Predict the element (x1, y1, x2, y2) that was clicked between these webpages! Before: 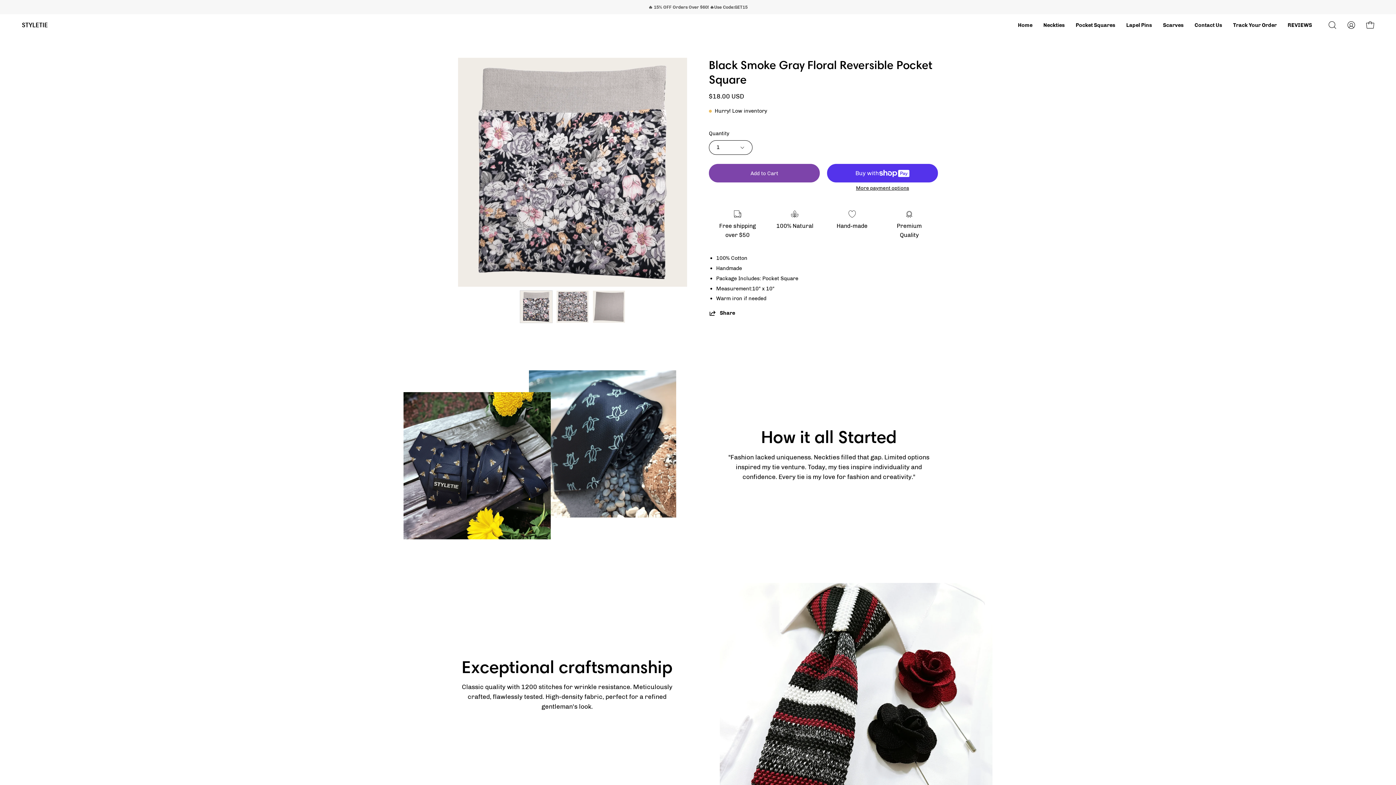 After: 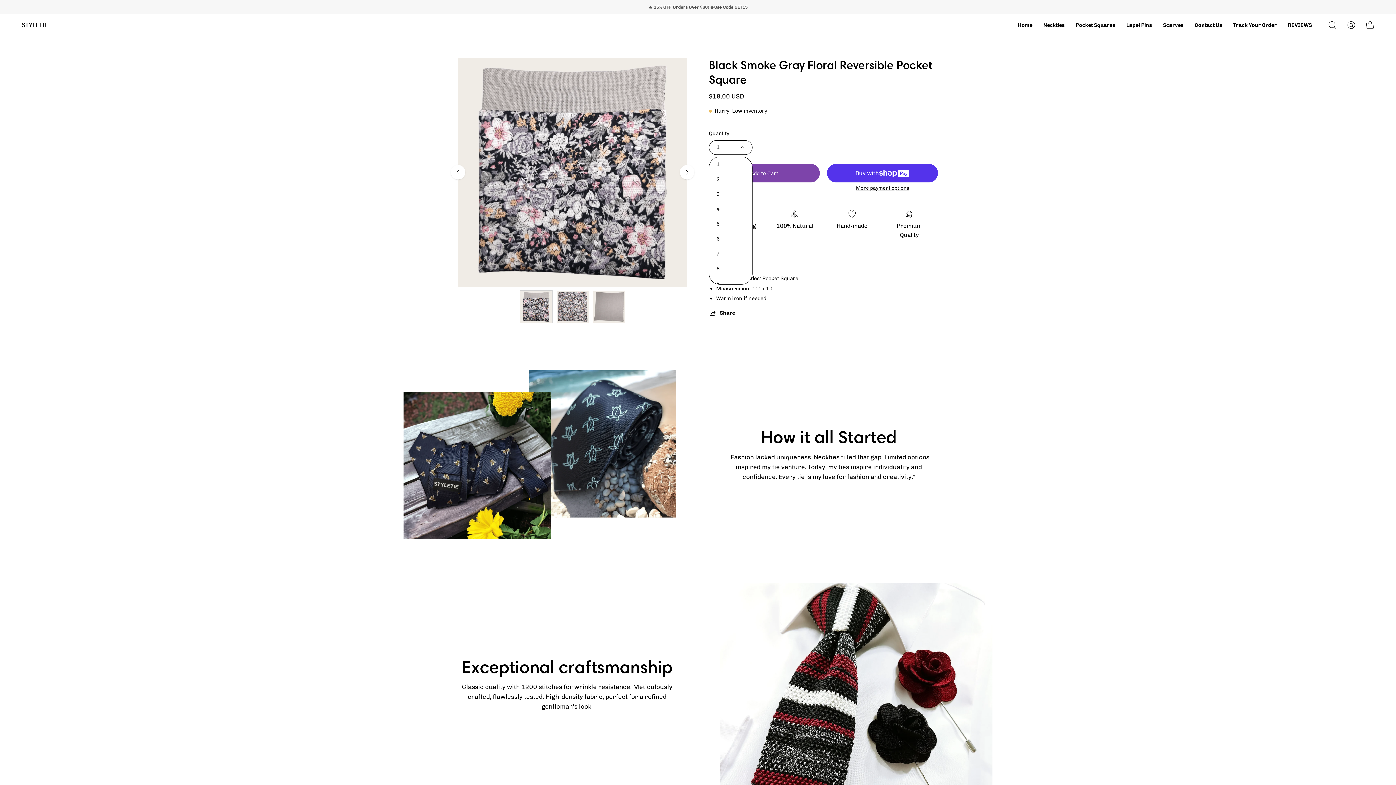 Action: bbox: (709, 140, 752, 155) label: 1